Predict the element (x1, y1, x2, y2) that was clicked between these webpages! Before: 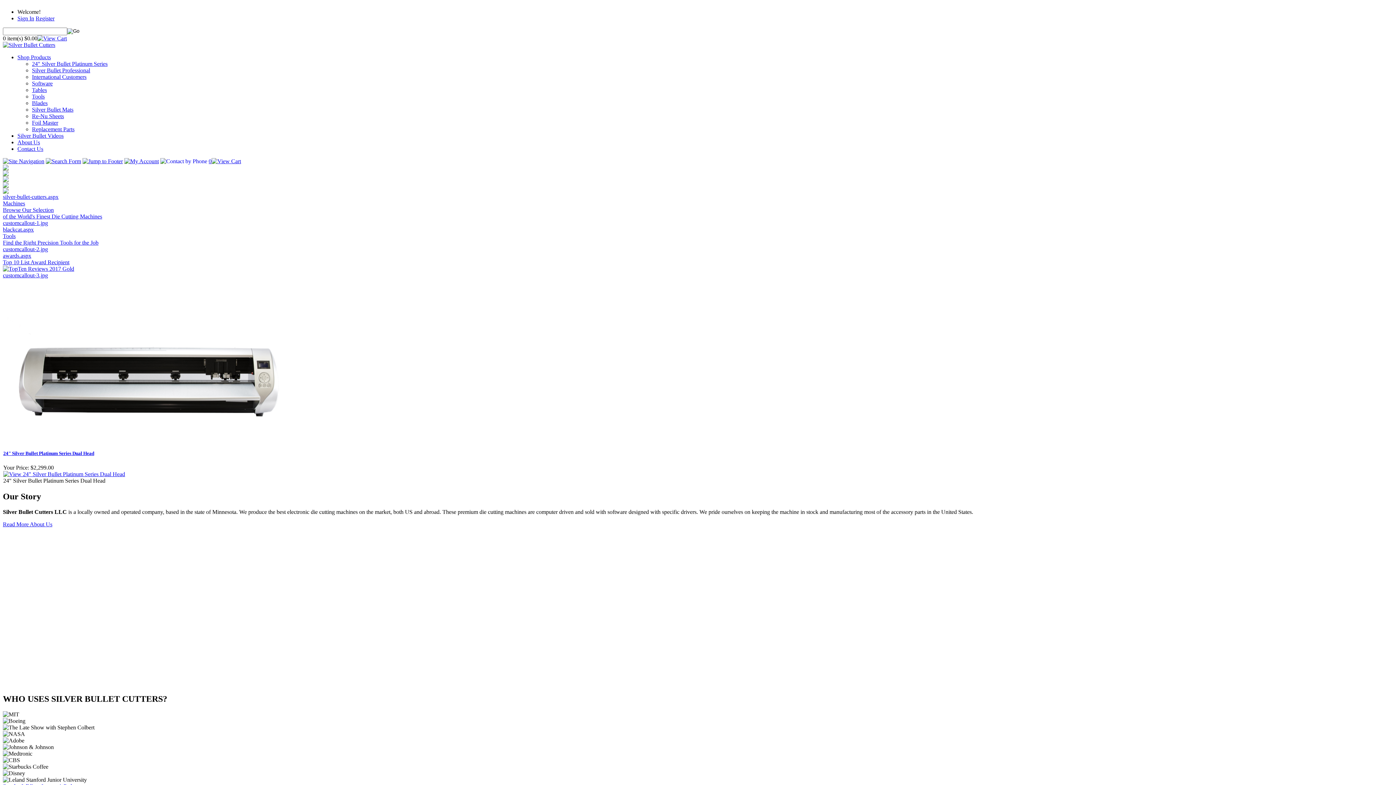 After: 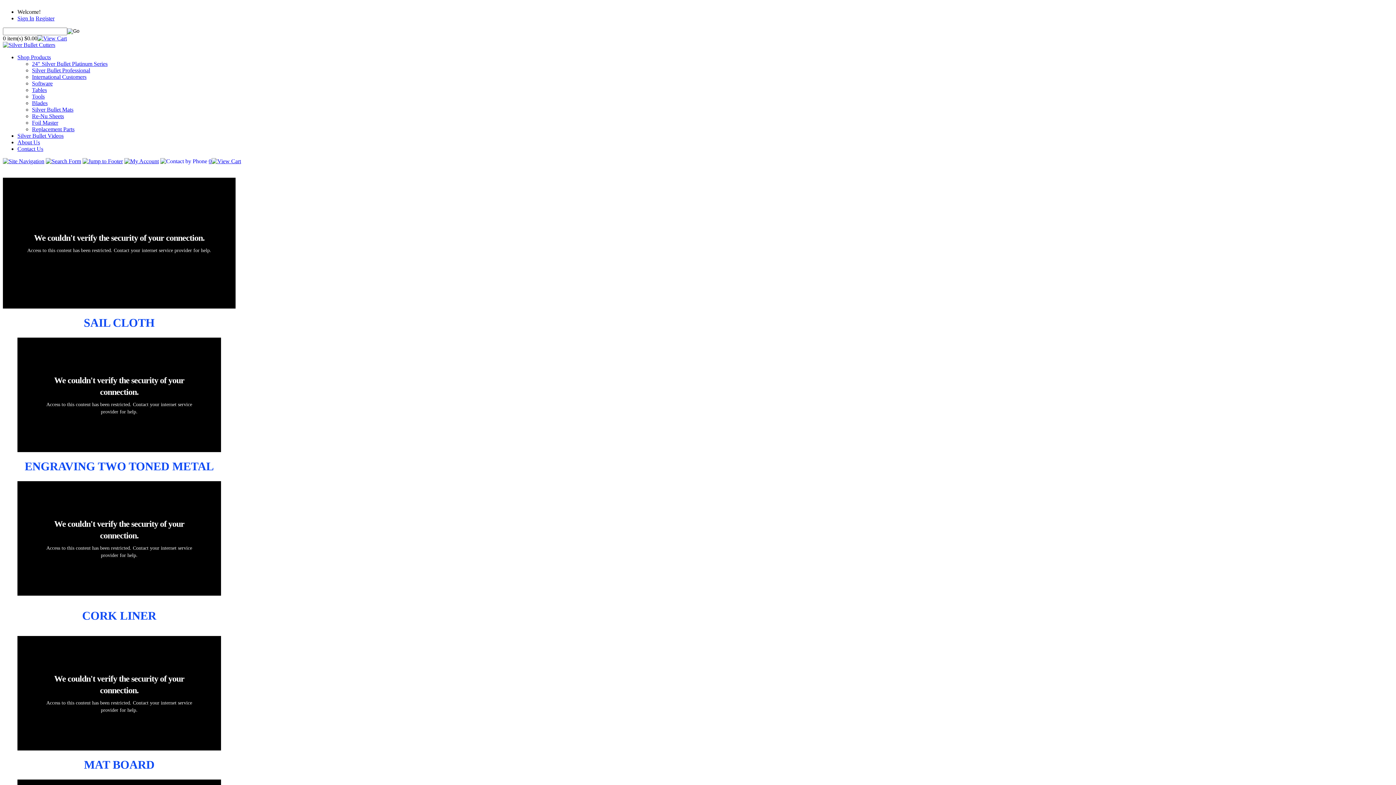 Action: label: Silver Bullet Videos bbox: (17, 132, 63, 138)